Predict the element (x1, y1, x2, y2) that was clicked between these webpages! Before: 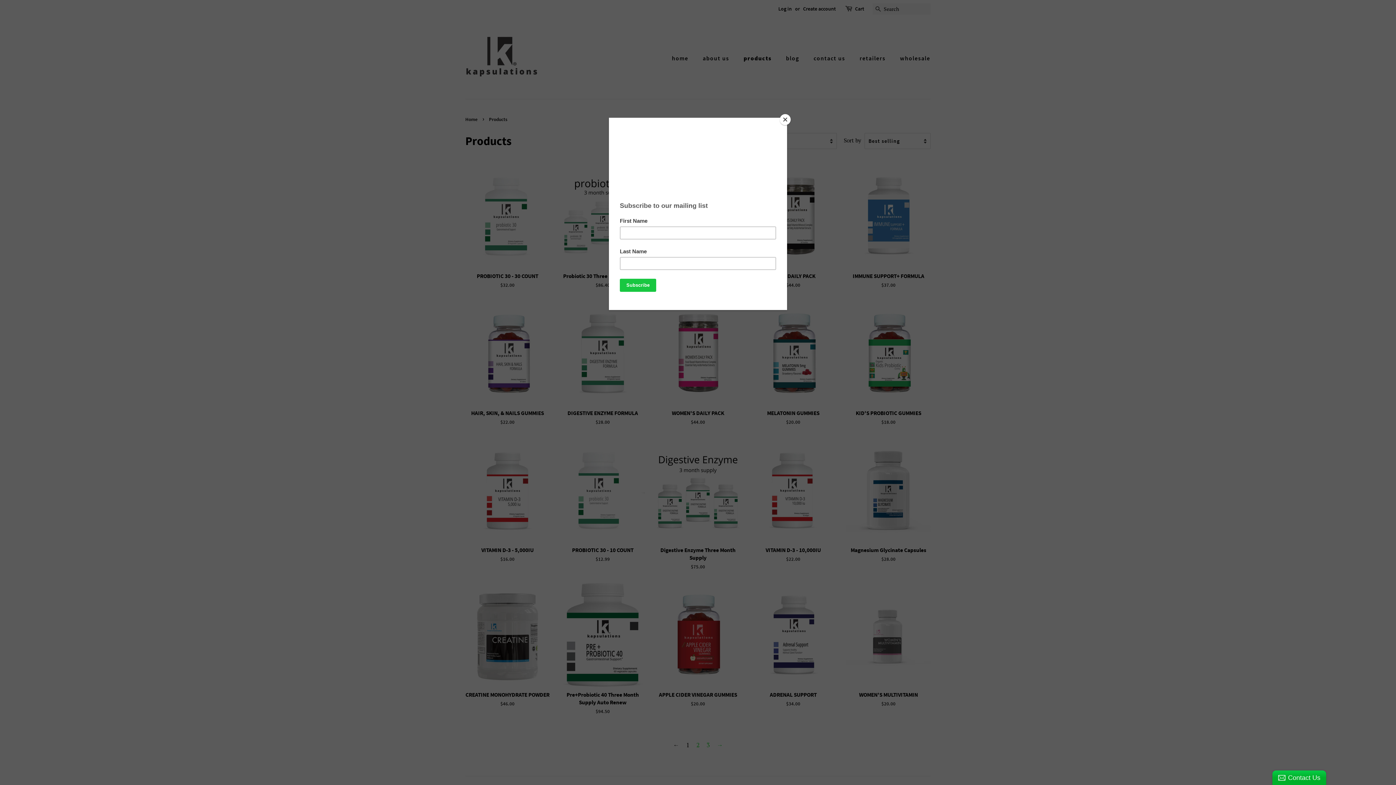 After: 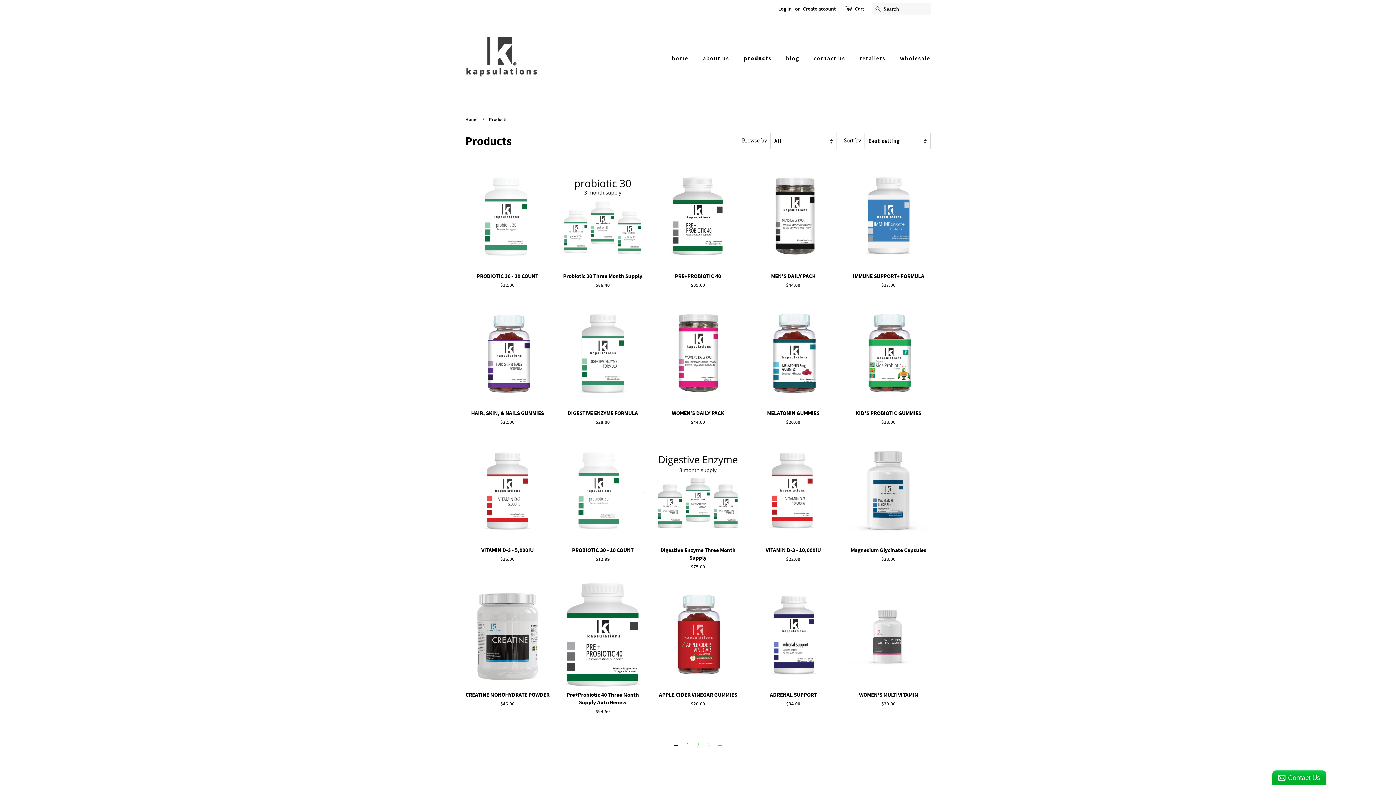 Action: label: Close bbox: (780, 114, 790, 125)